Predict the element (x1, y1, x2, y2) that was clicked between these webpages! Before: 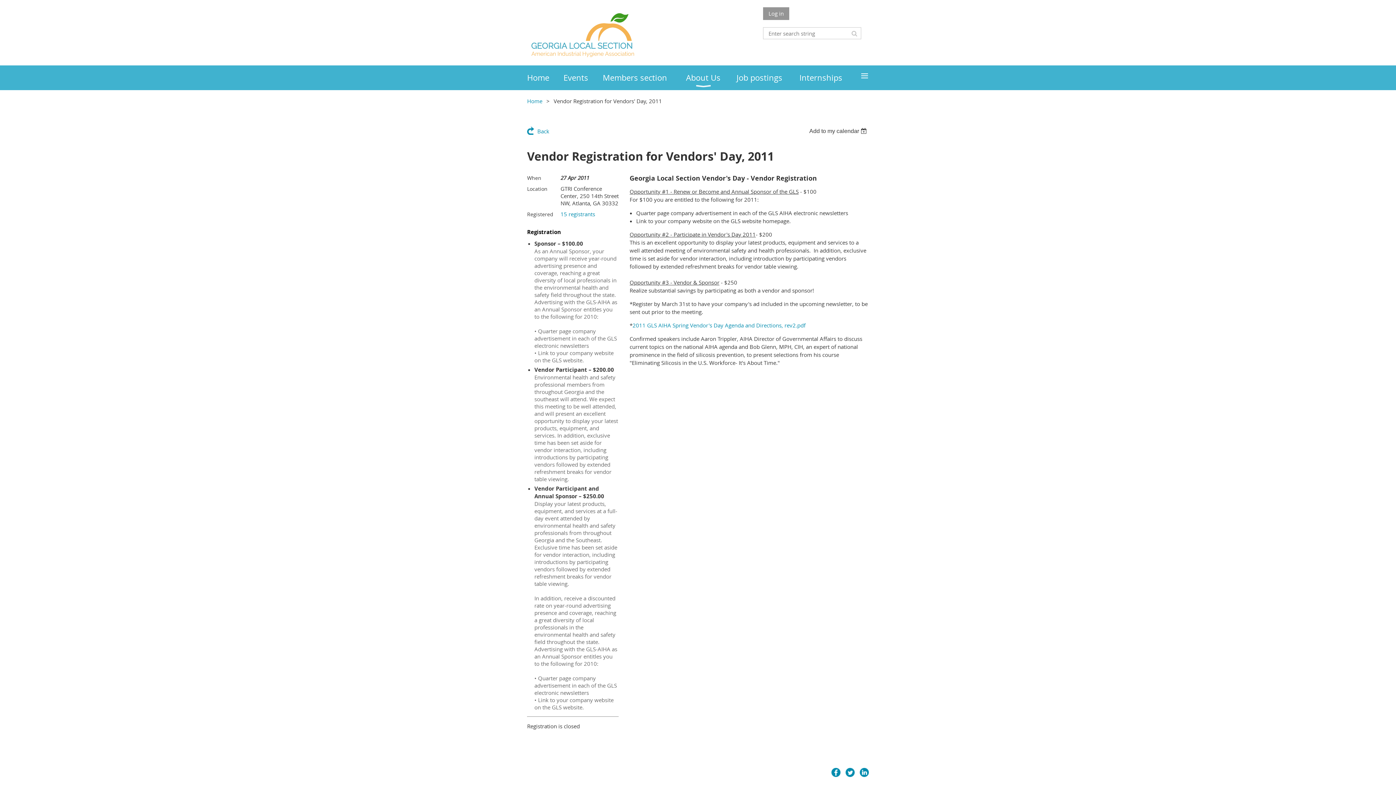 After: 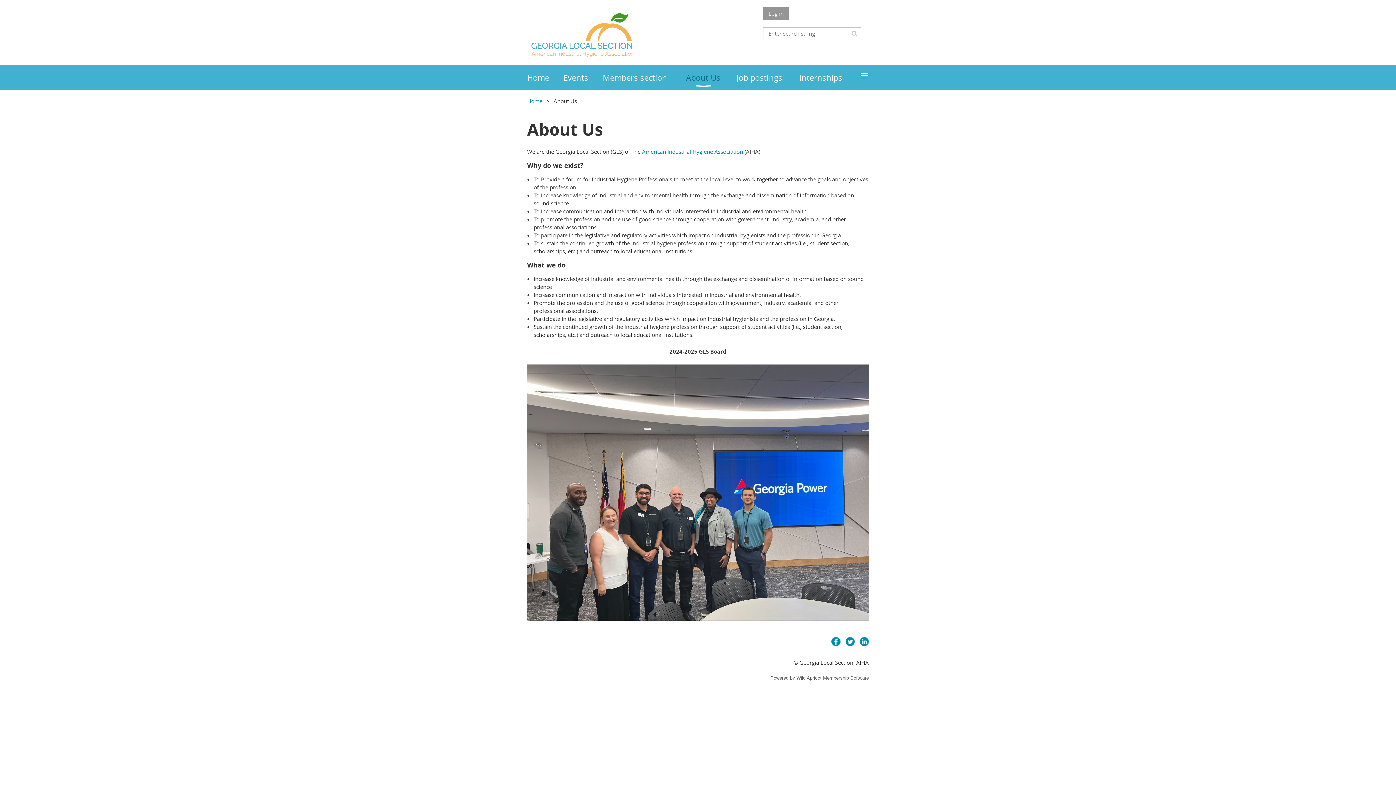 Action: bbox: (686, 65, 736, 90) label: About Us